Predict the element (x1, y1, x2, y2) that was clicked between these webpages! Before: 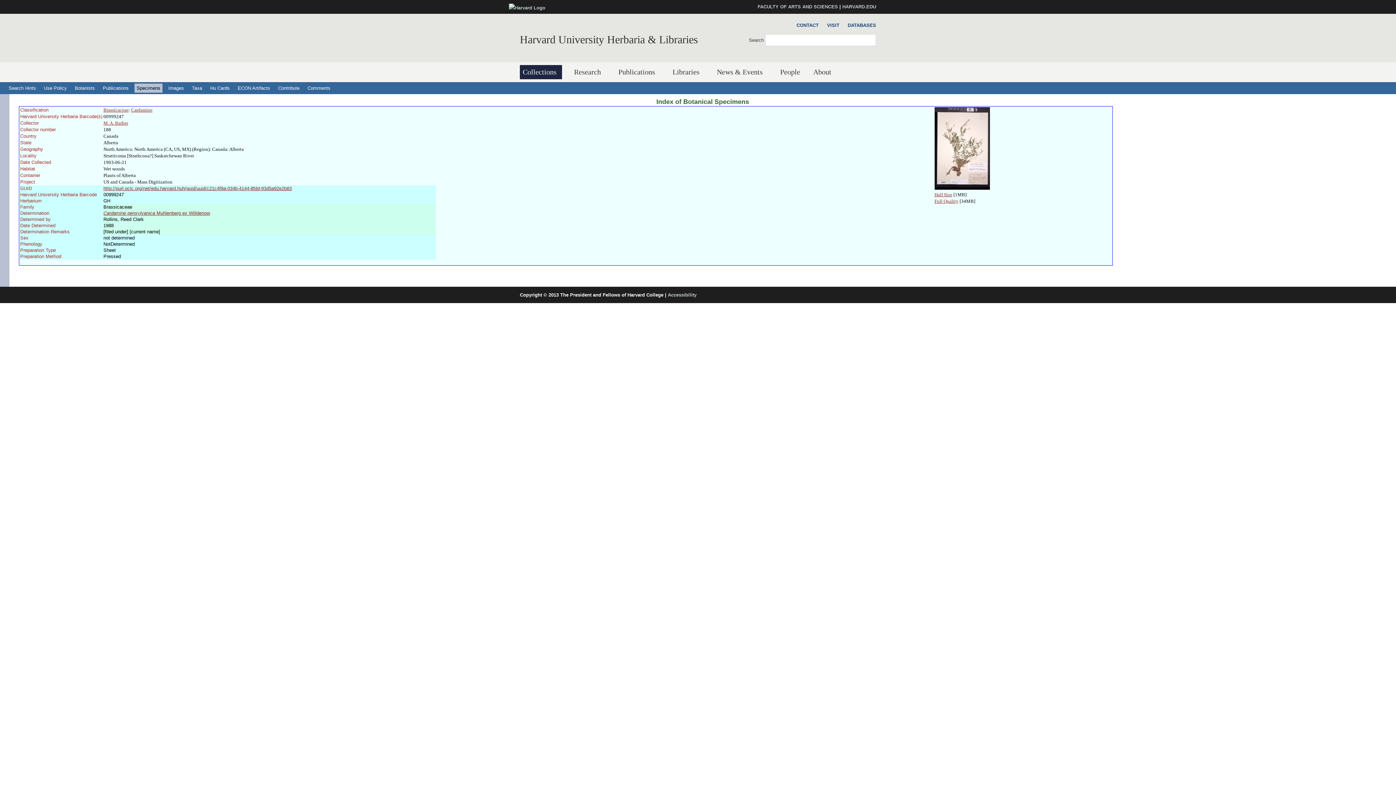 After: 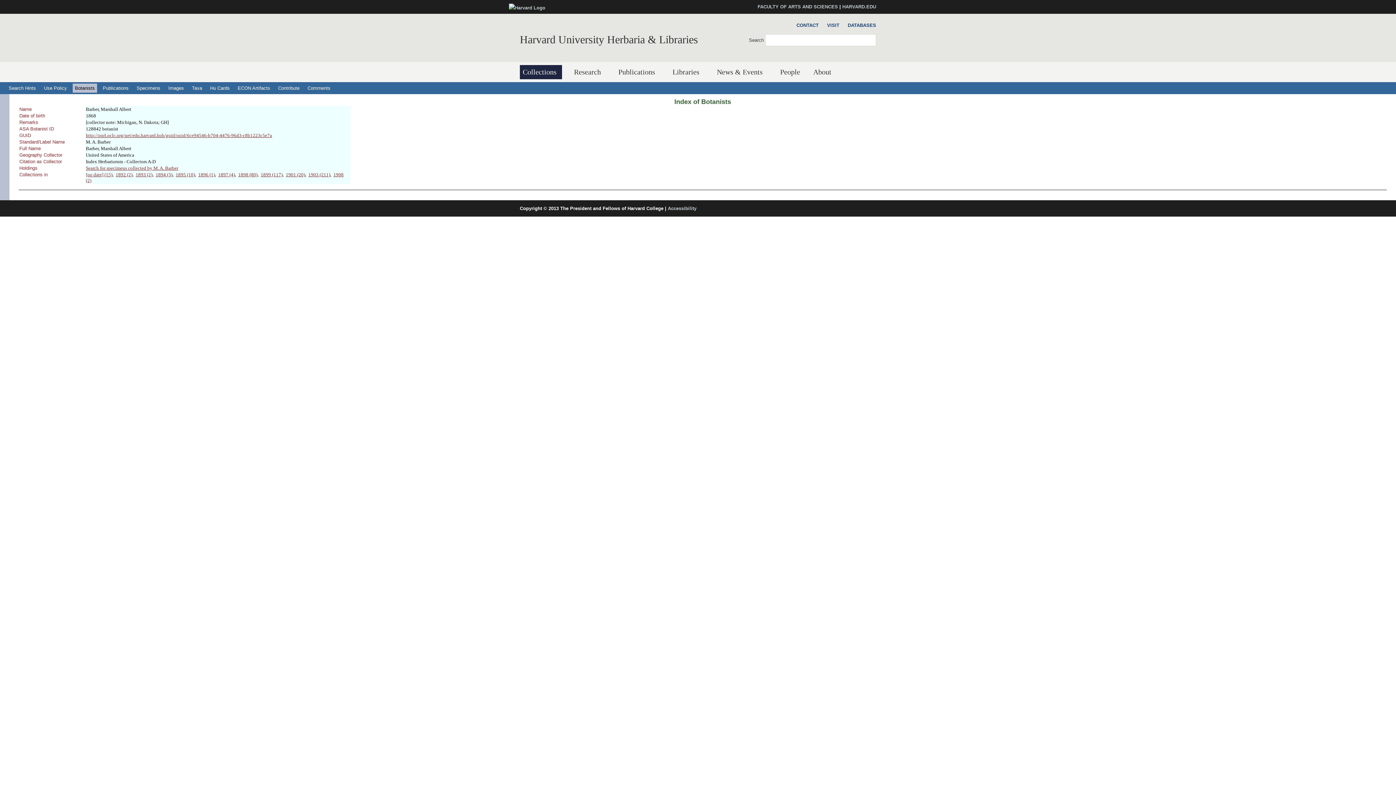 Action: bbox: (103, 120, 128, 125) label: M. A. Barber